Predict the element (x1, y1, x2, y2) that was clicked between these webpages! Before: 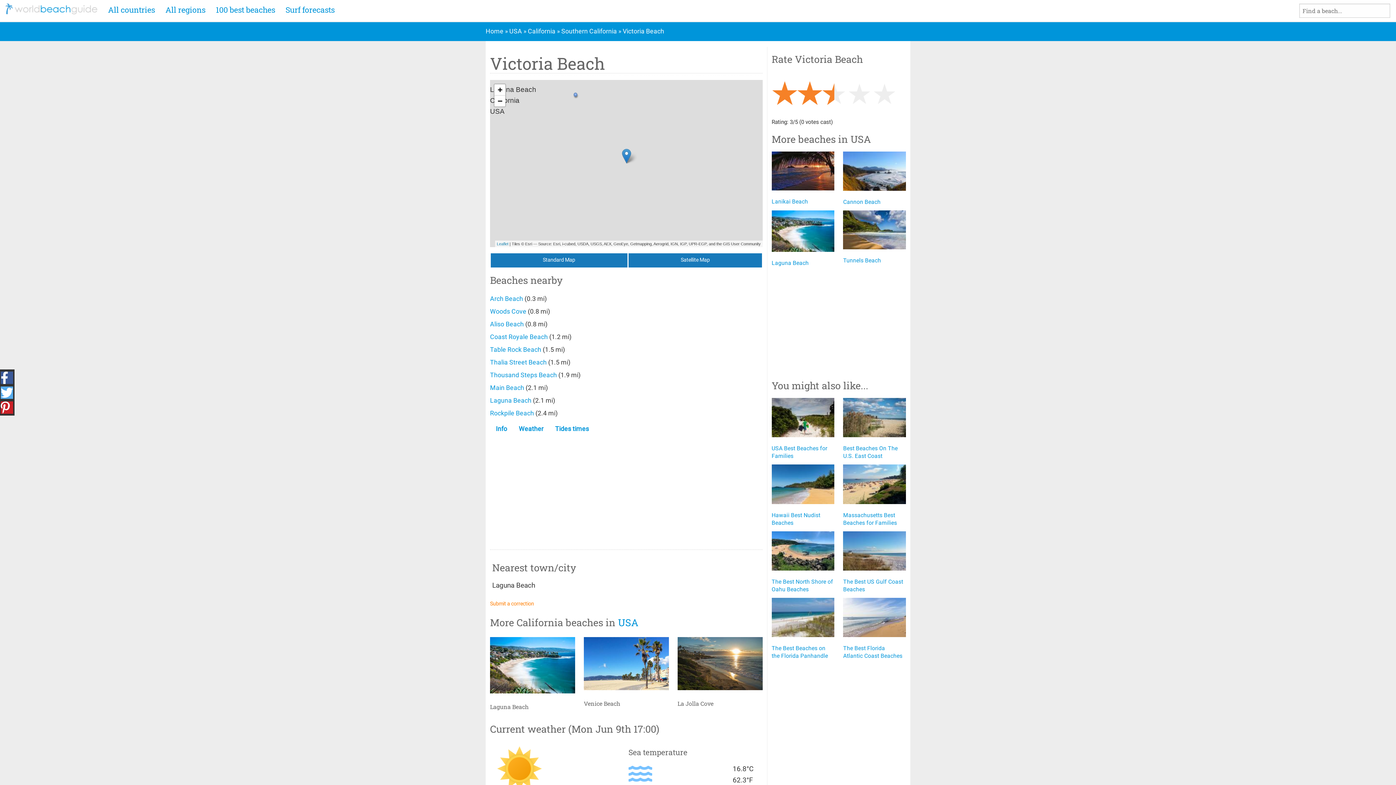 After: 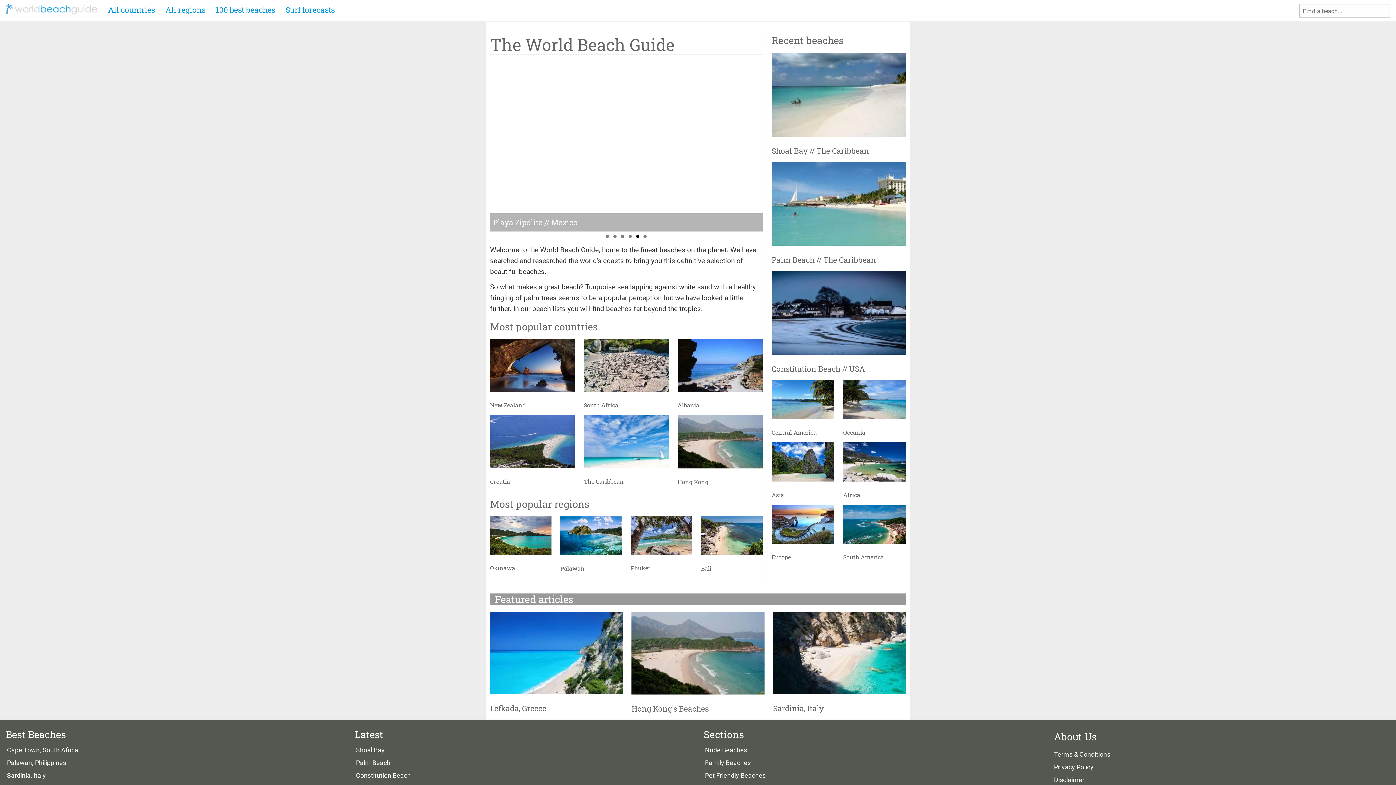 Action: bbox: (485, 27, 503, 35) label: Home